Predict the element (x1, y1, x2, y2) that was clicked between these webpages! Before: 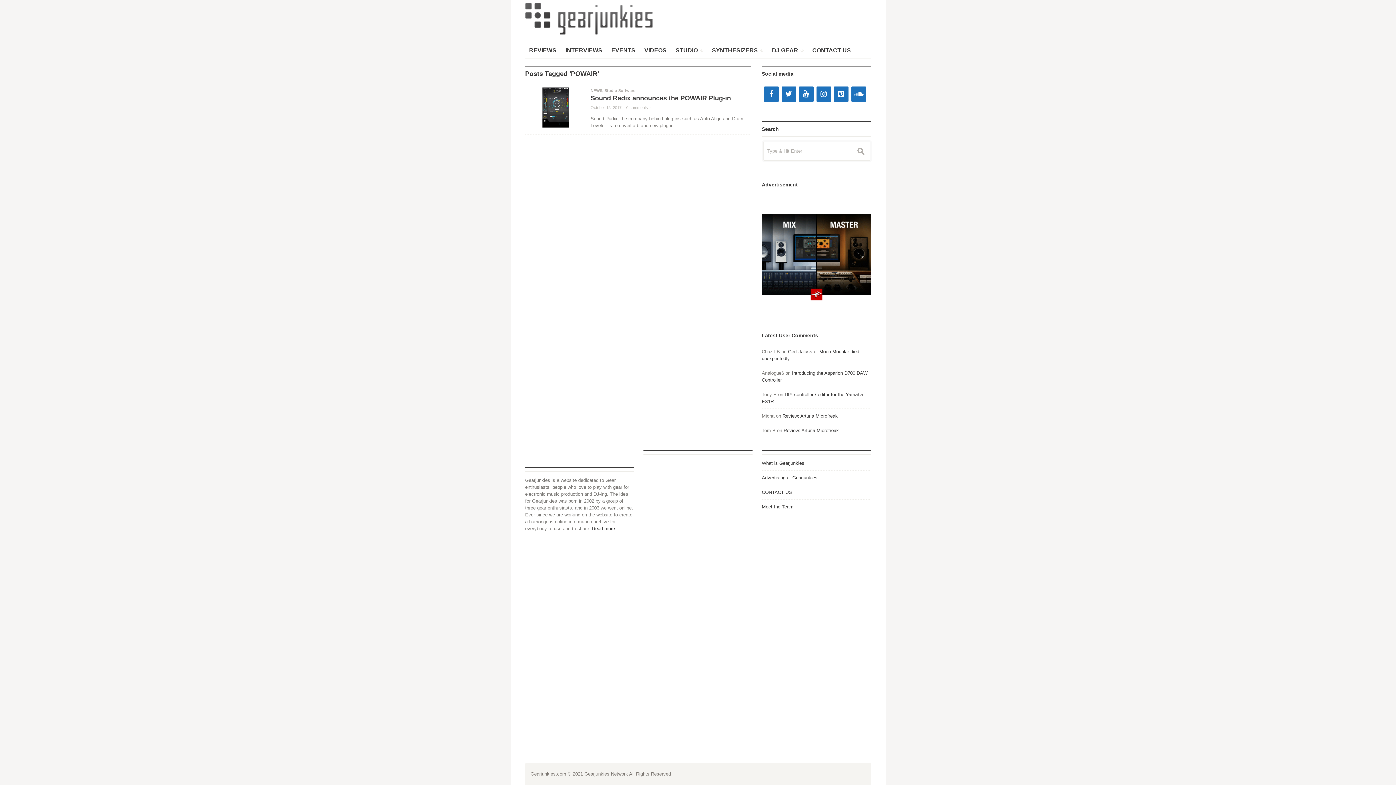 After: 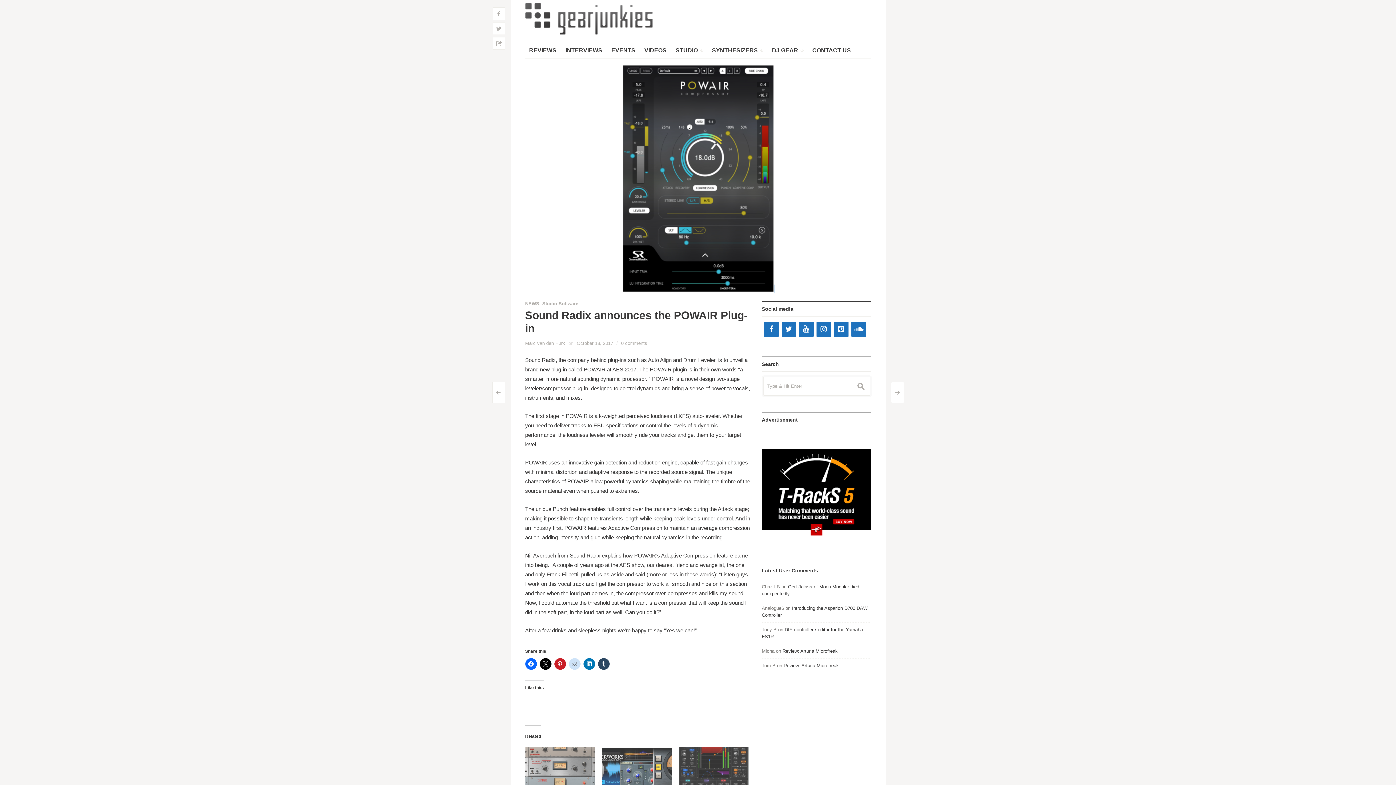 Action: label: October 18, 2017 bbox: (590, 105, 621, 109)